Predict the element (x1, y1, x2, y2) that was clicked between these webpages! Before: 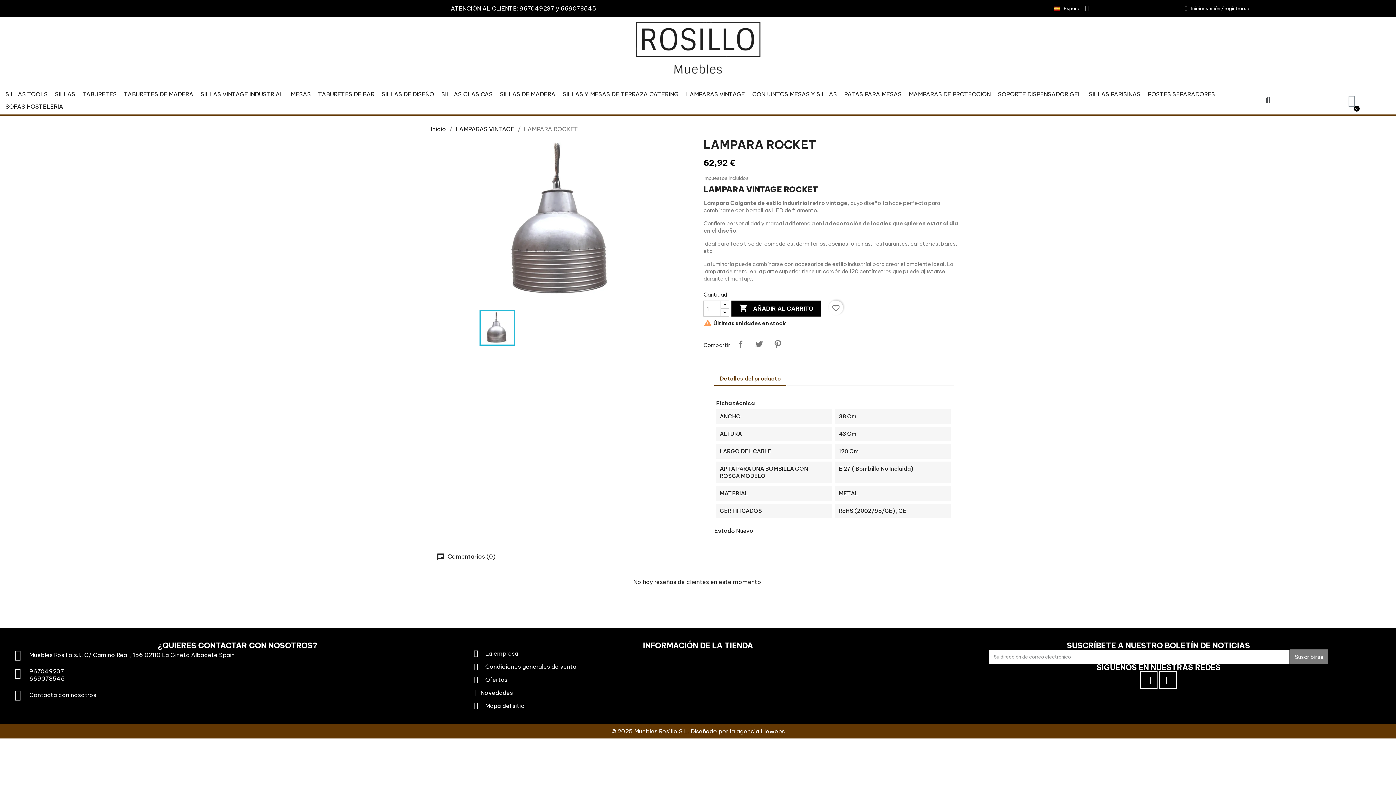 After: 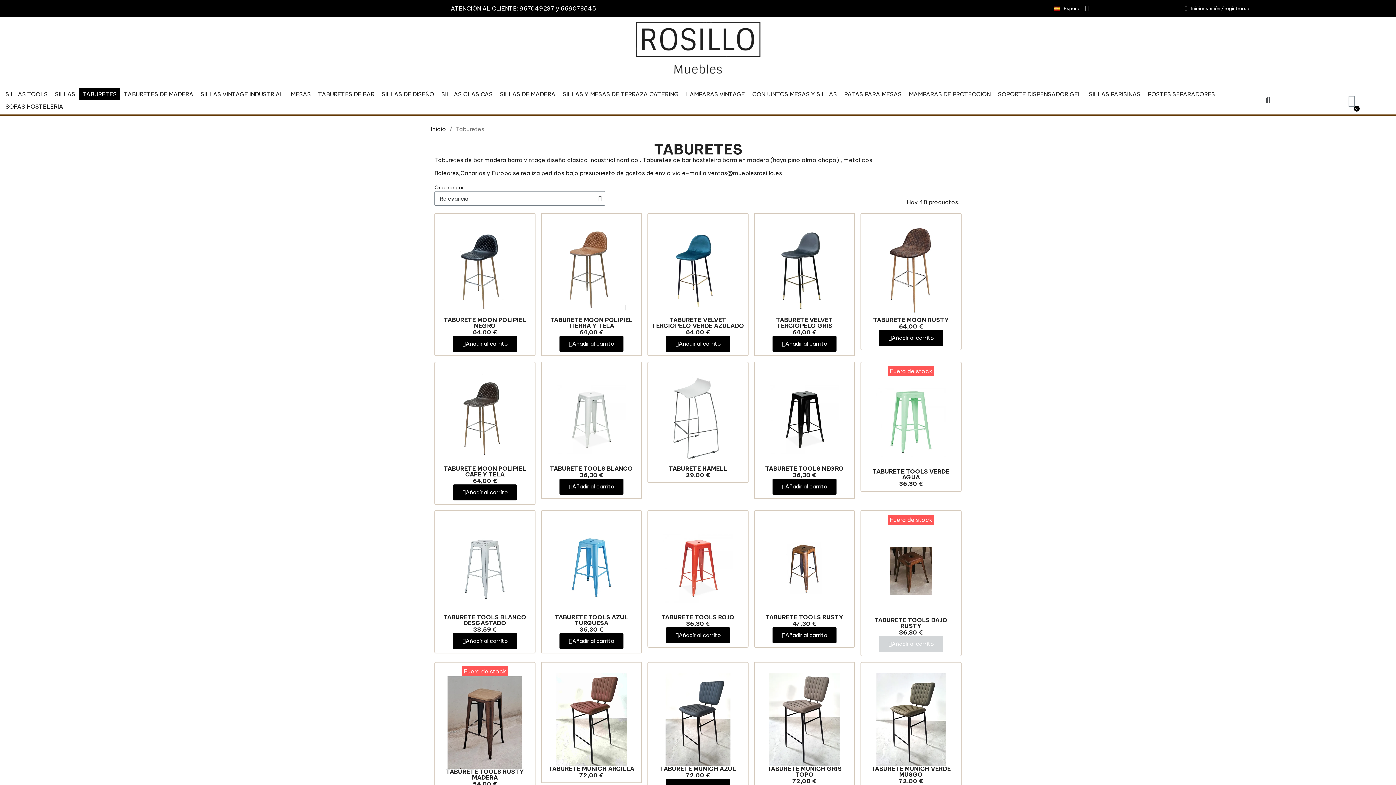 Action: bbox: (78, 88, 120, 100) label: TABURETES